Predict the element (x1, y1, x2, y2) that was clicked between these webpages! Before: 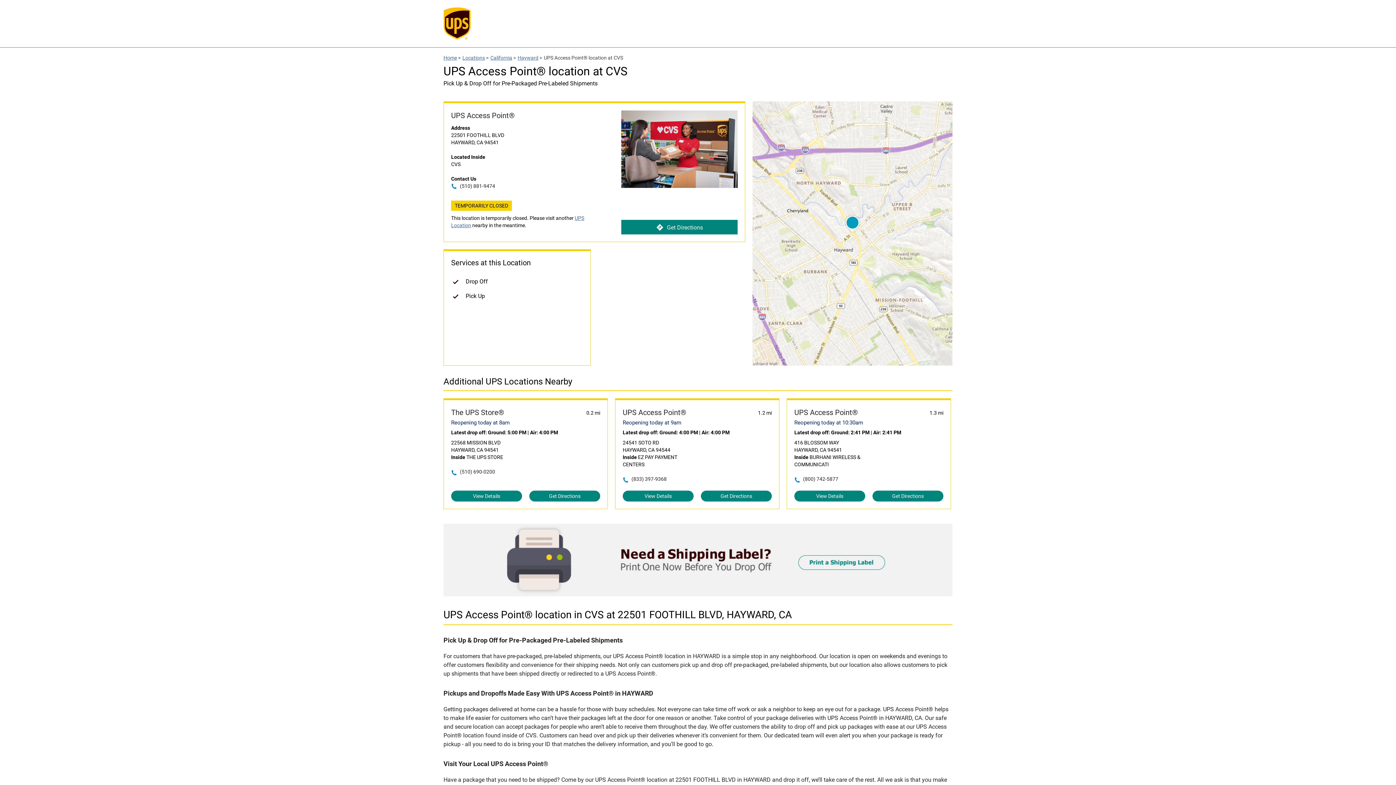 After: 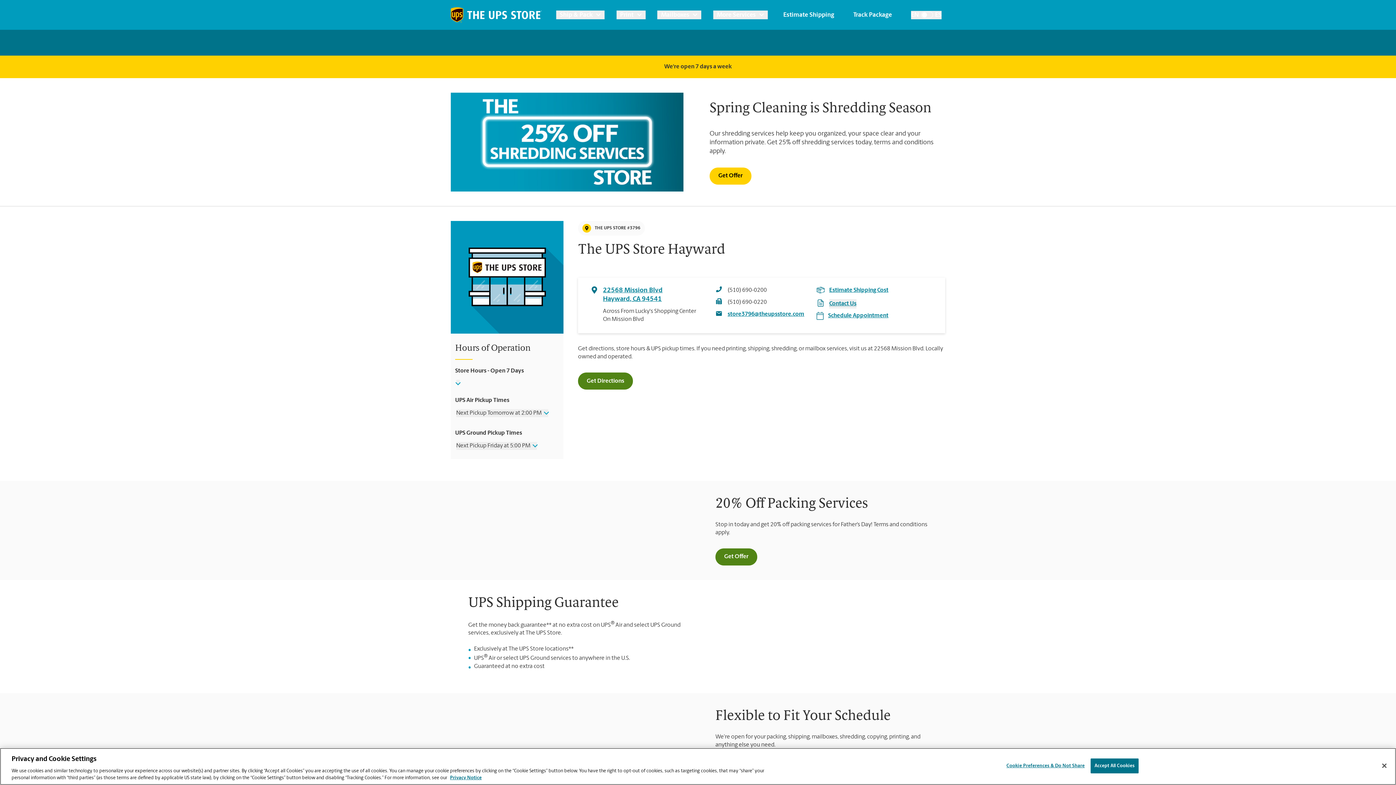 Action: label: The UPS Store® bbox: (451, 407, 600, 417)